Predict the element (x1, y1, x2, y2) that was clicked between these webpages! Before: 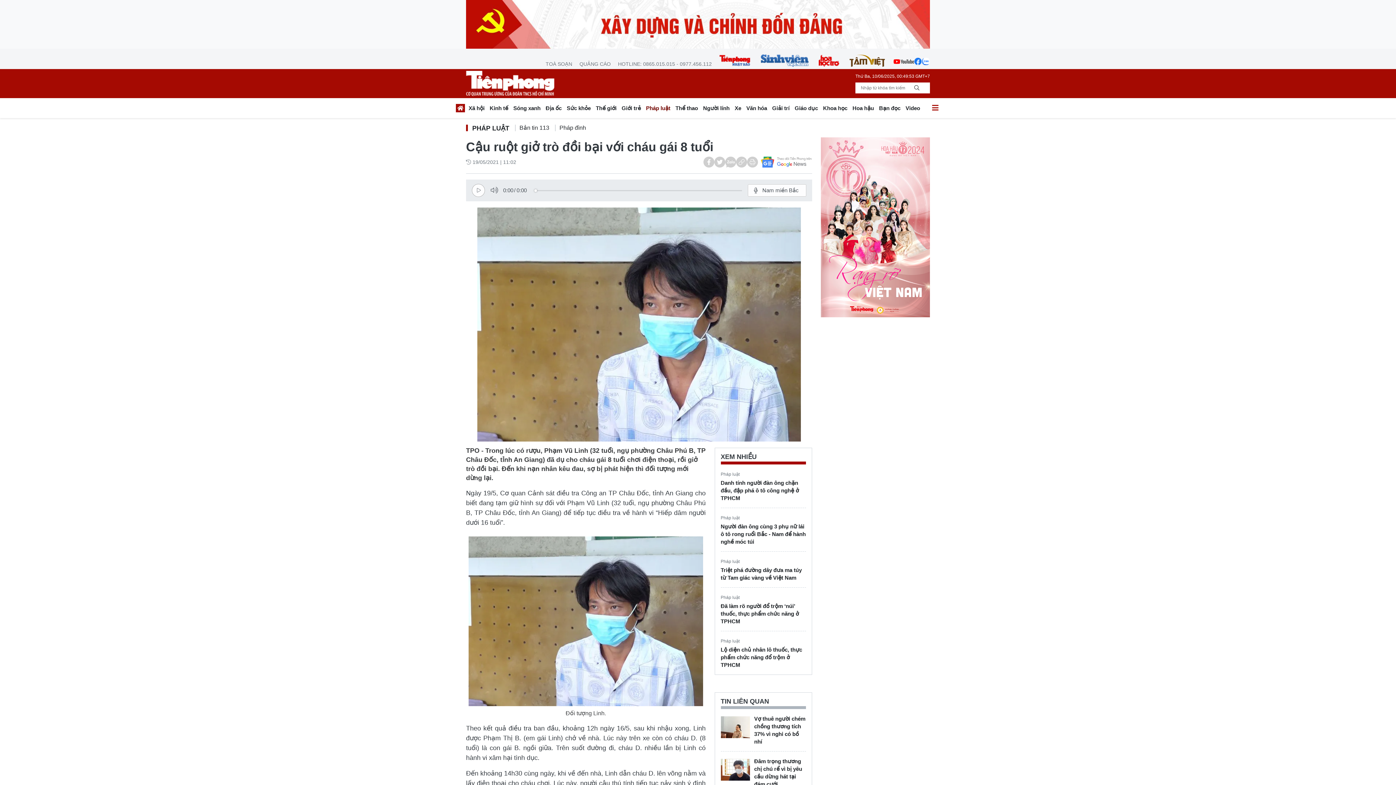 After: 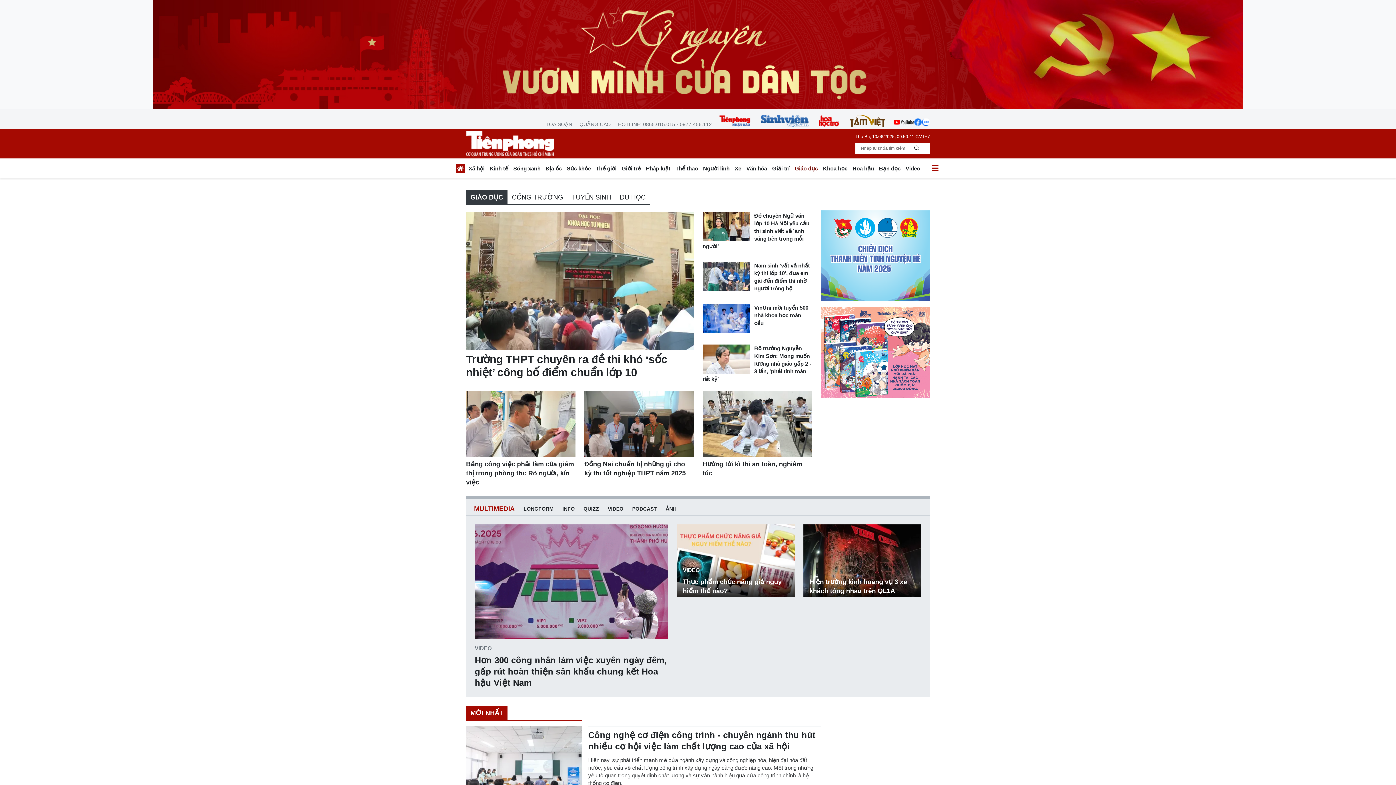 Action: bbox: (792, 102, 820, 115) label: Giáo dục